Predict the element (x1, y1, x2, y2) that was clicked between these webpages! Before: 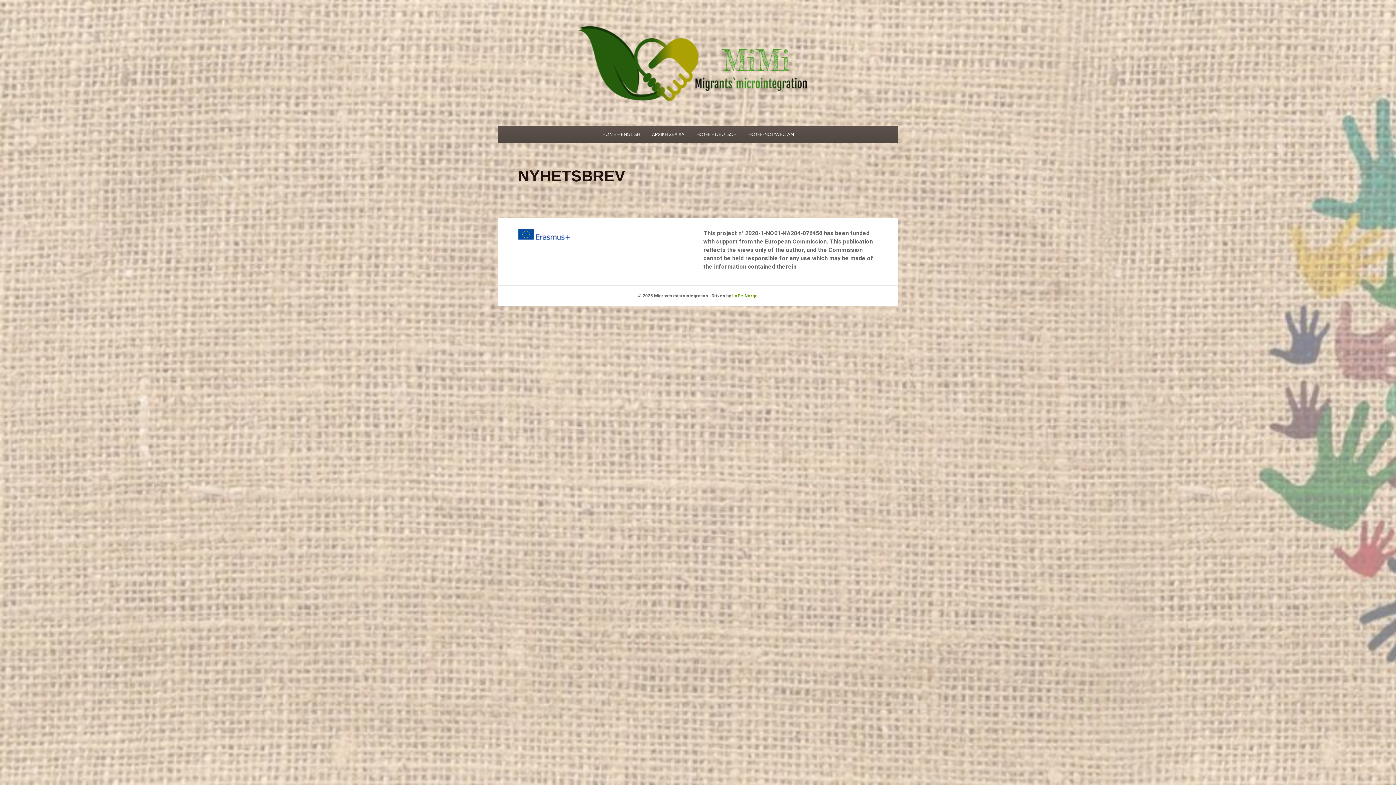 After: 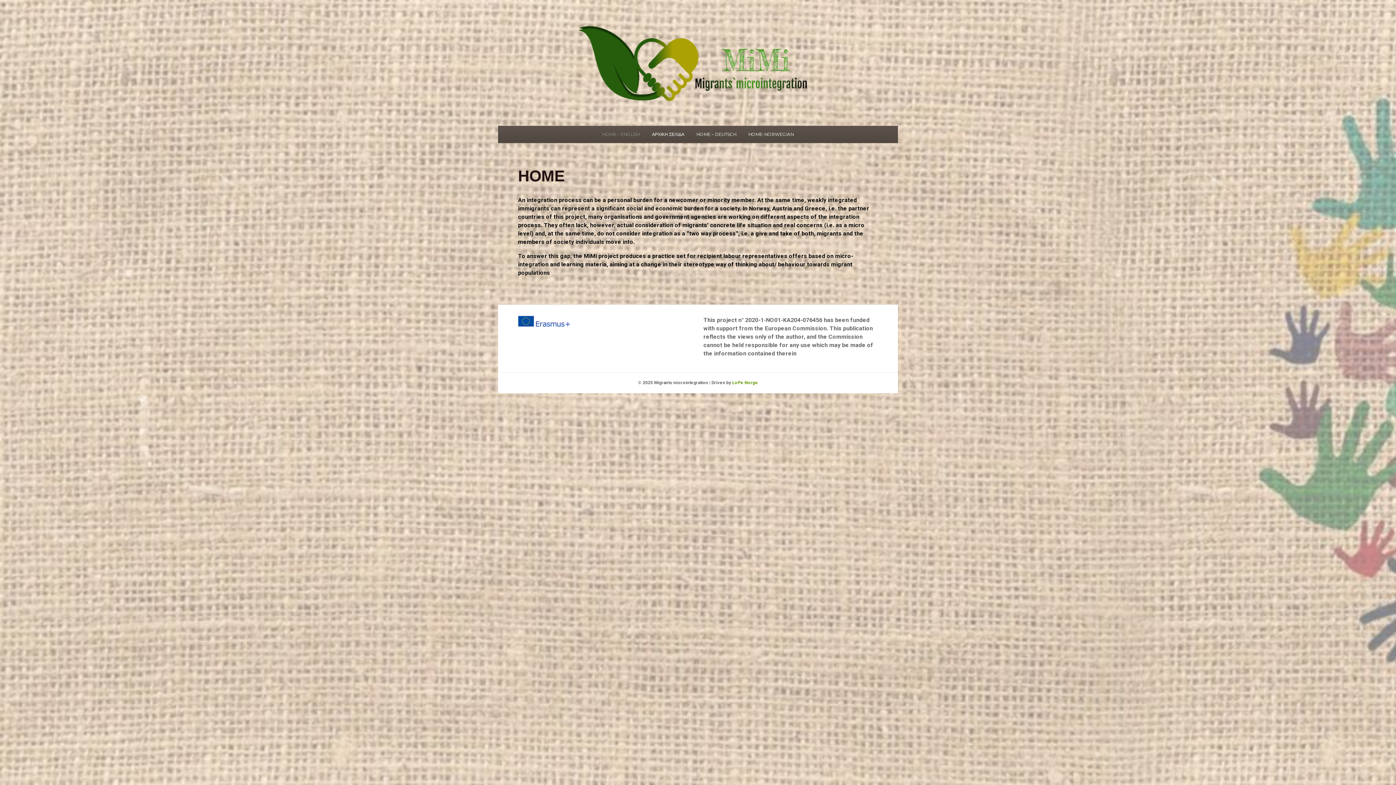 Action: bbox: (596, 126, 645, 142) label: HOME – ENGLISH